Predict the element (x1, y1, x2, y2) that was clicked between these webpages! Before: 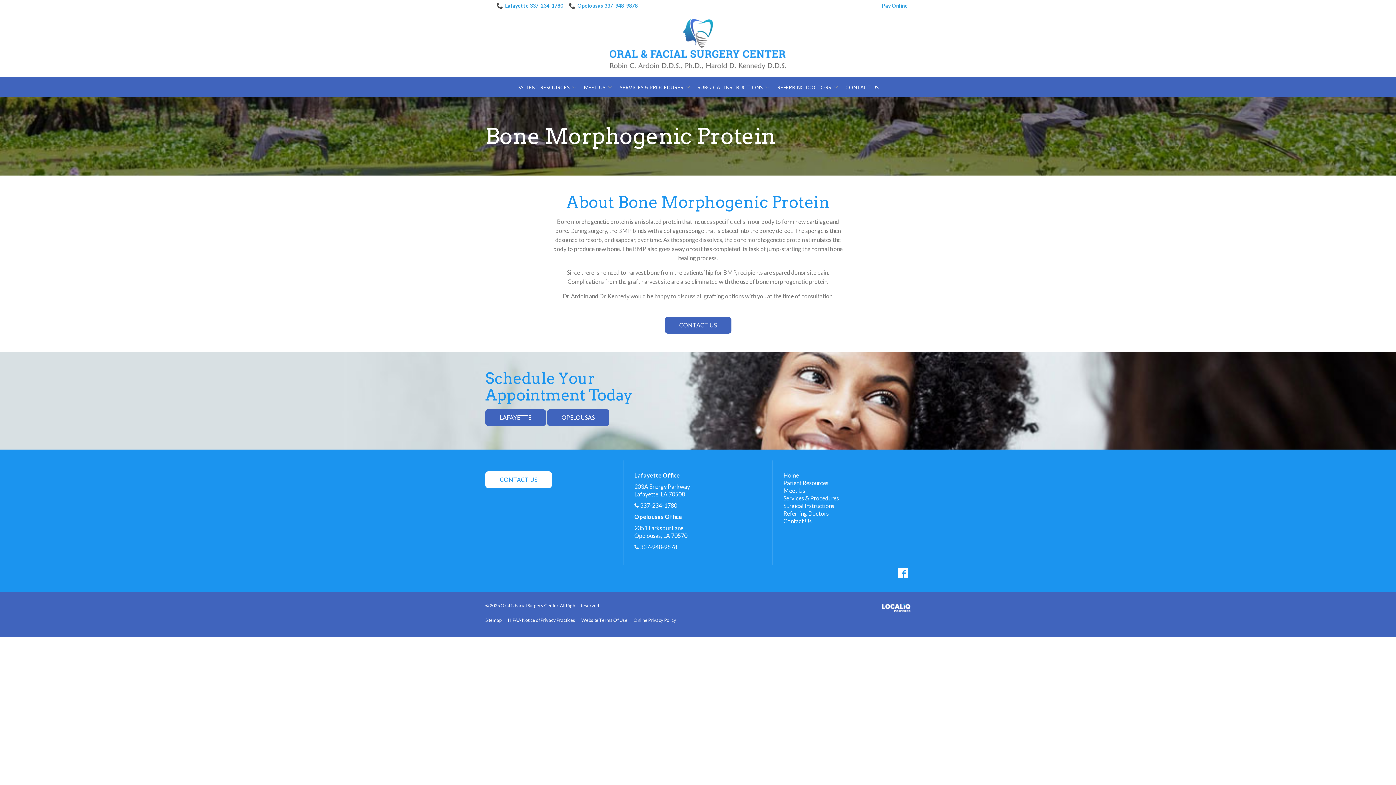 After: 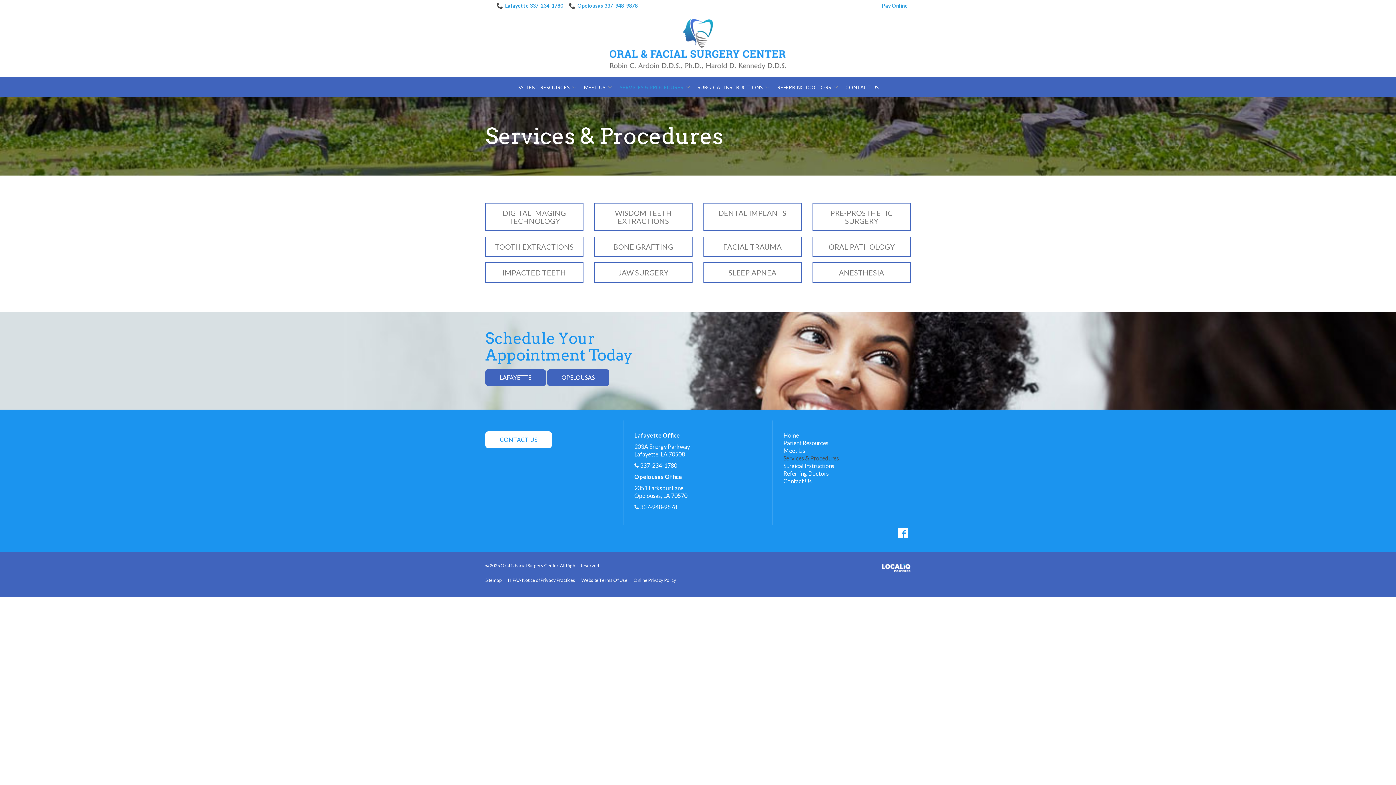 Action: bbox: (783, 494, 839, 501) label: Services & Procedures